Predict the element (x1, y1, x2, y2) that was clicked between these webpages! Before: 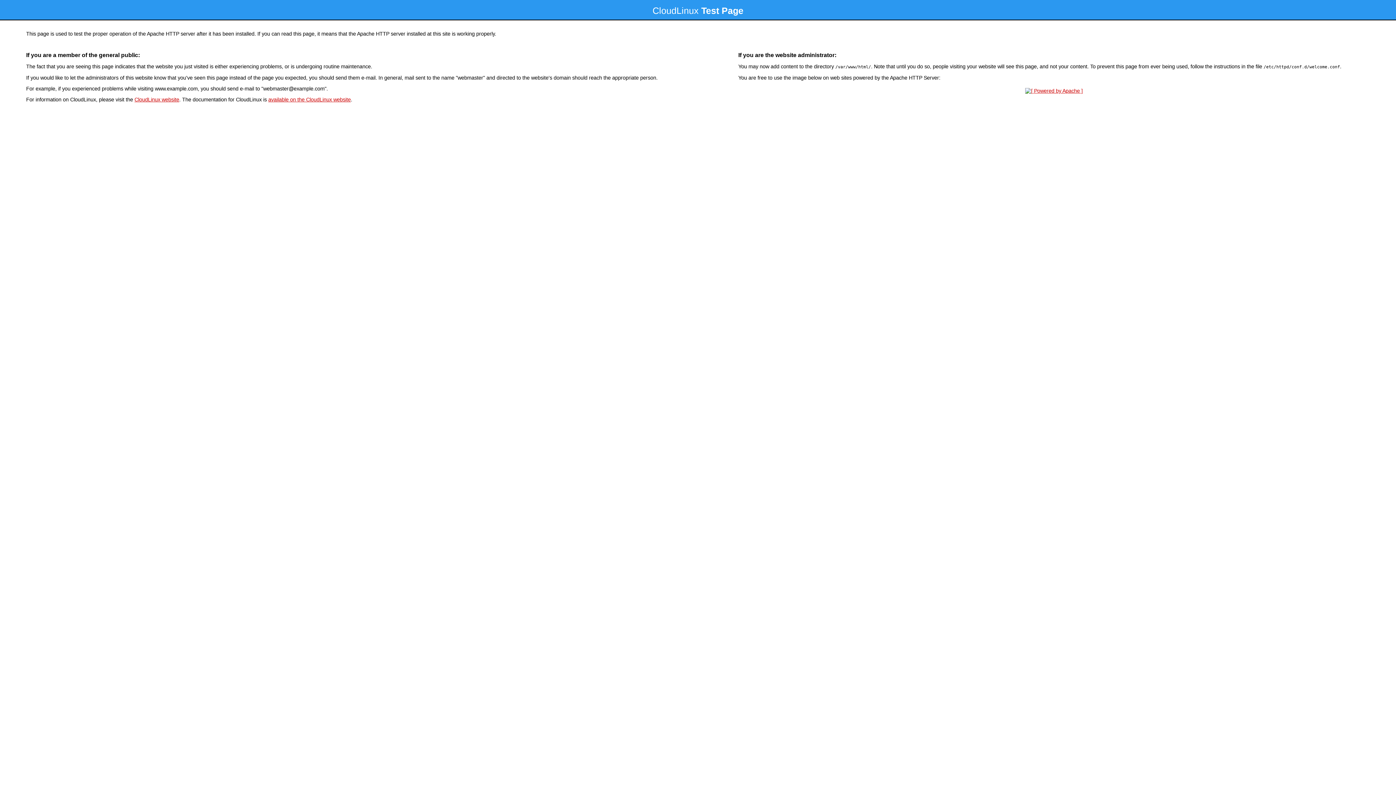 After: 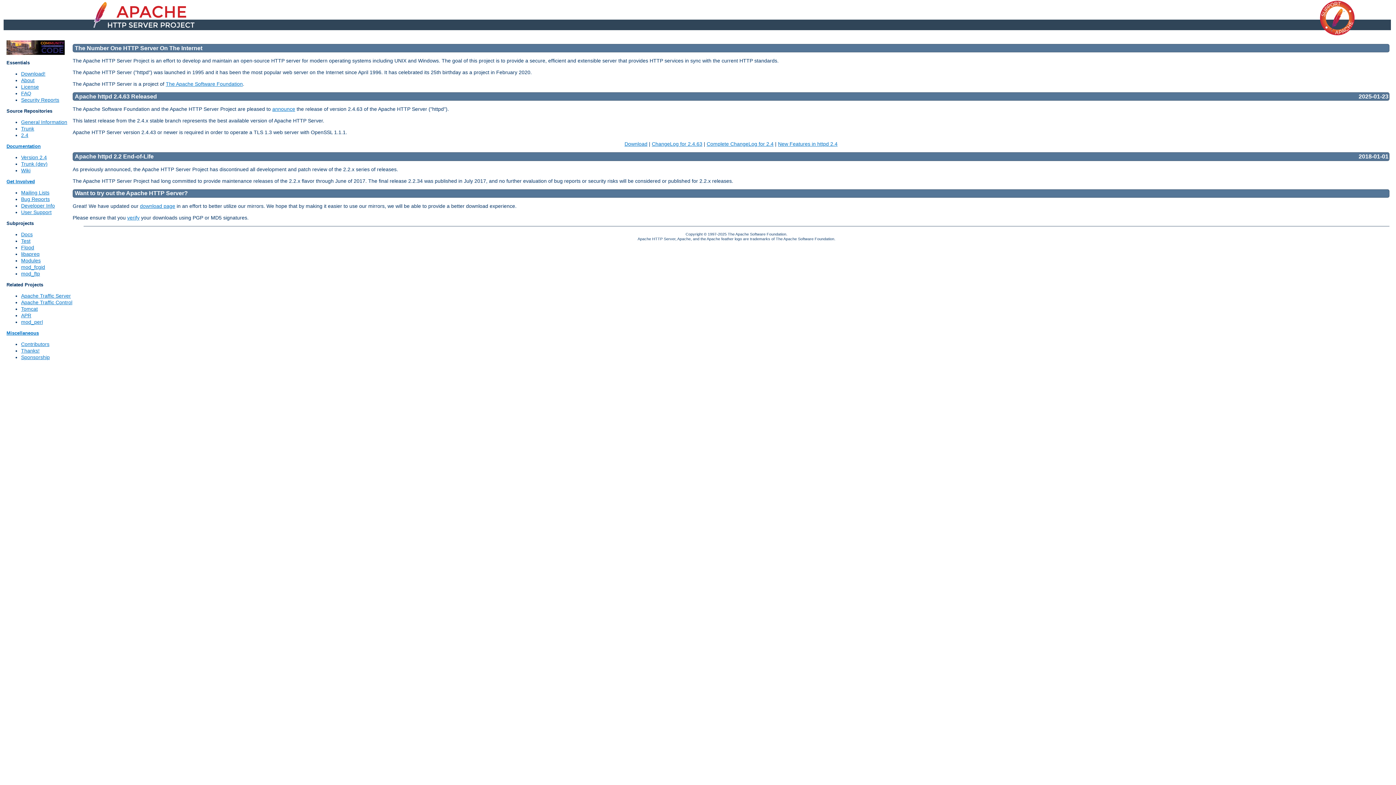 Action: bbox: (1023, 88, 1085, 93)